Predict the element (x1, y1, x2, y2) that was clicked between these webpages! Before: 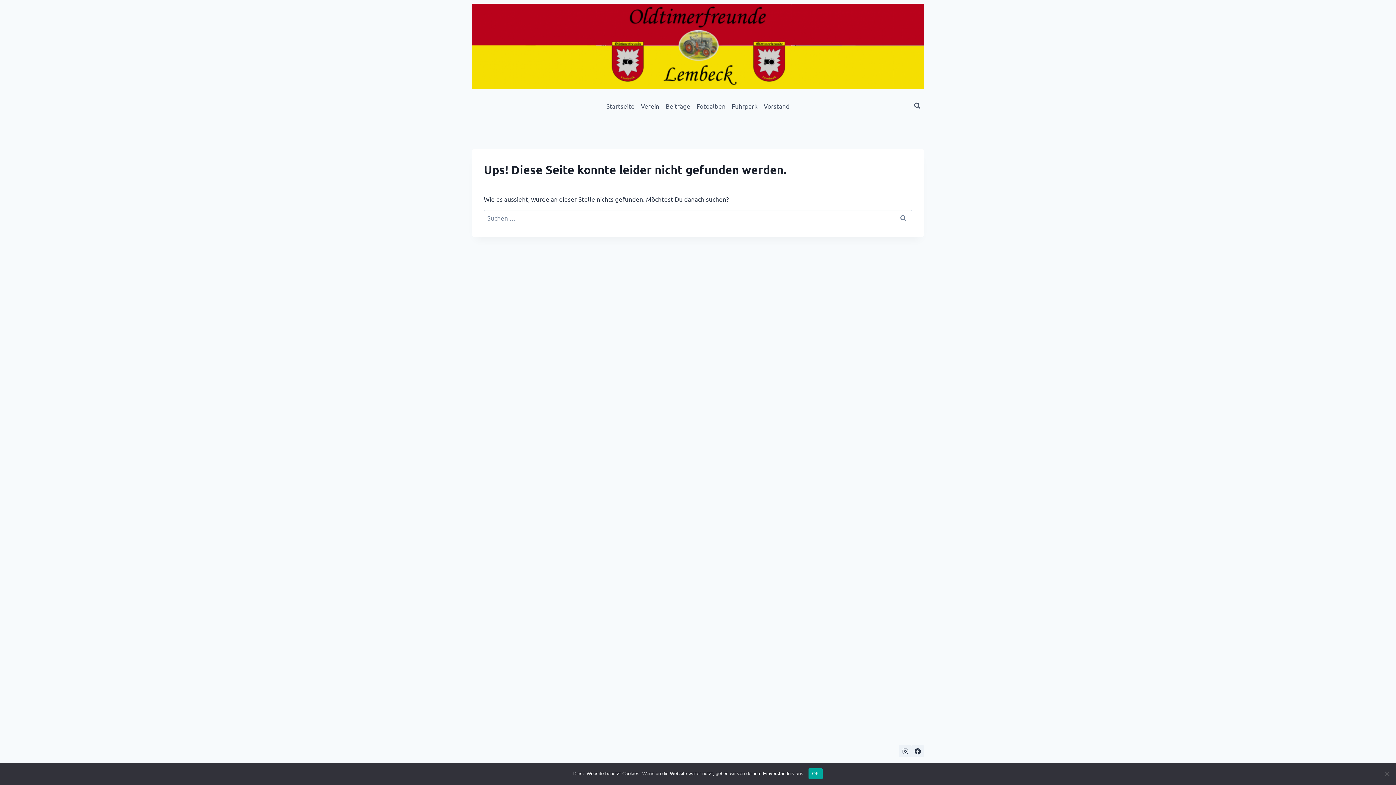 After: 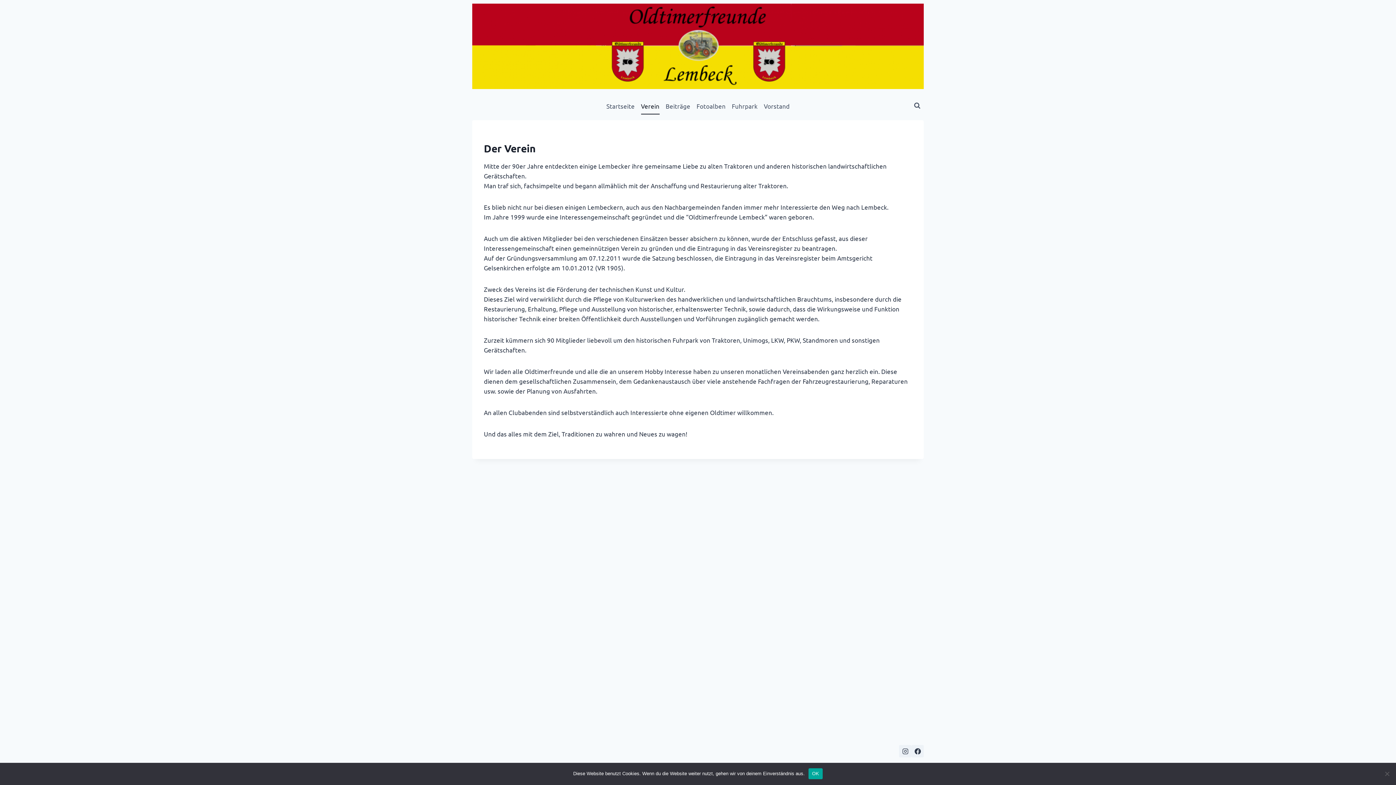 Action: label: Verein bbox: (638, 97, 662, 114)